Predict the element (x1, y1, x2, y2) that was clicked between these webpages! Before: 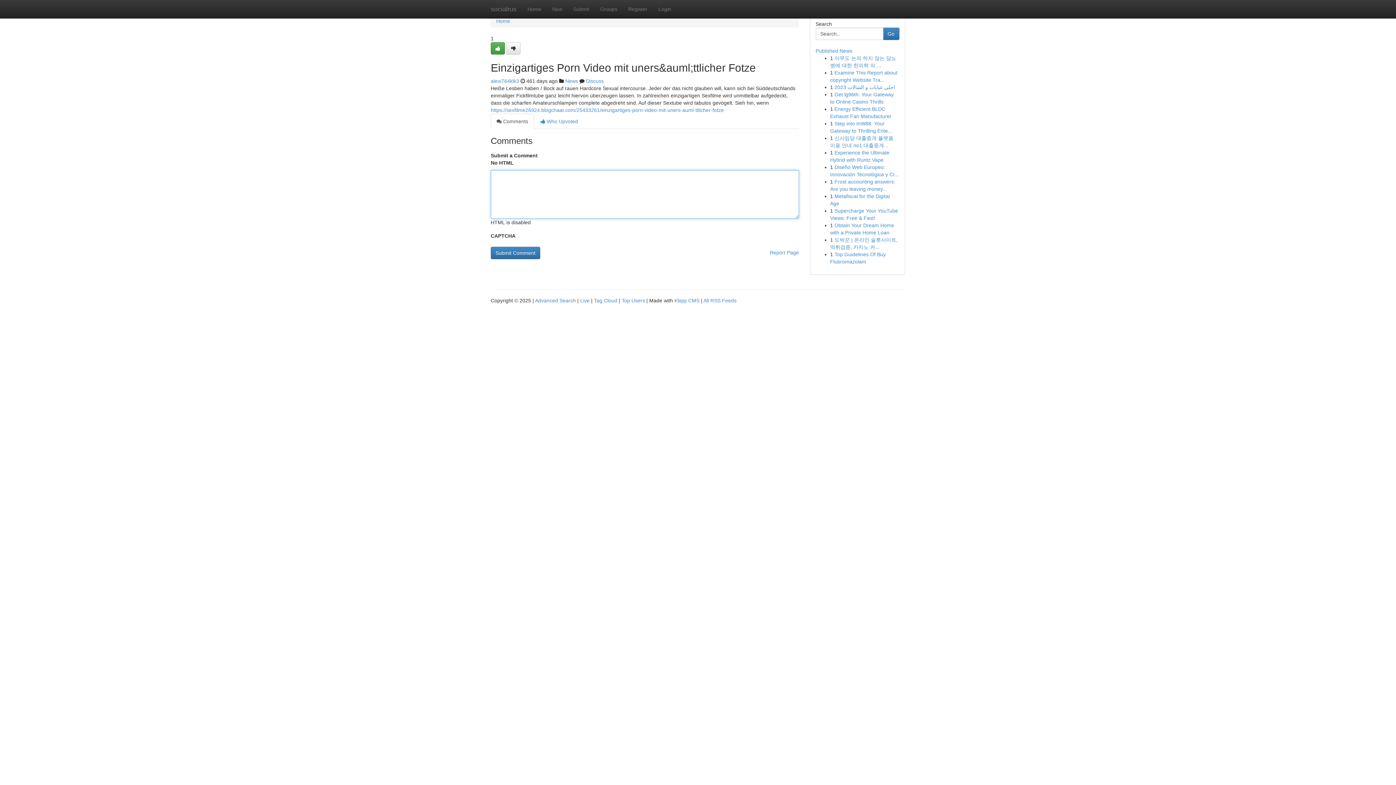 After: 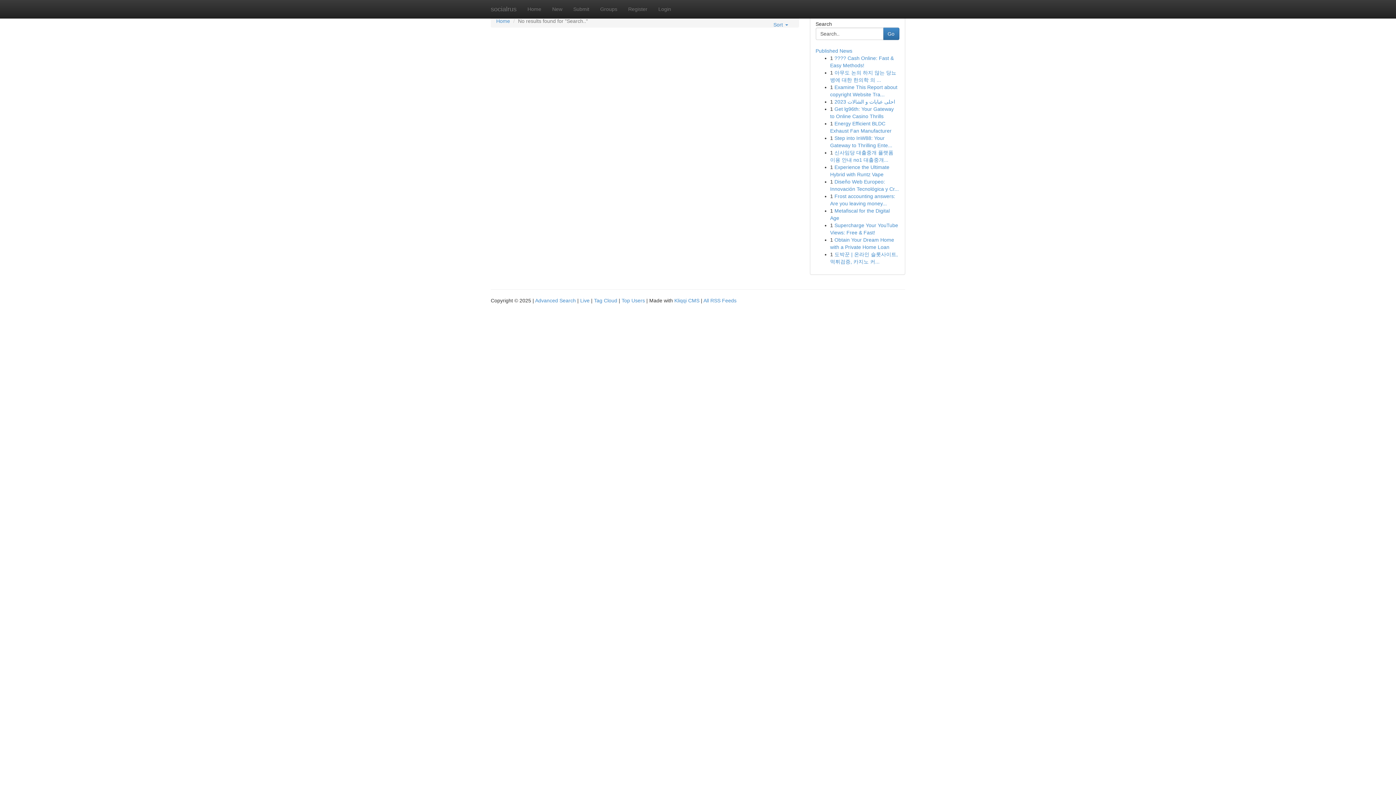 Action: bbox: (883, 27, 899, 40) label: Go